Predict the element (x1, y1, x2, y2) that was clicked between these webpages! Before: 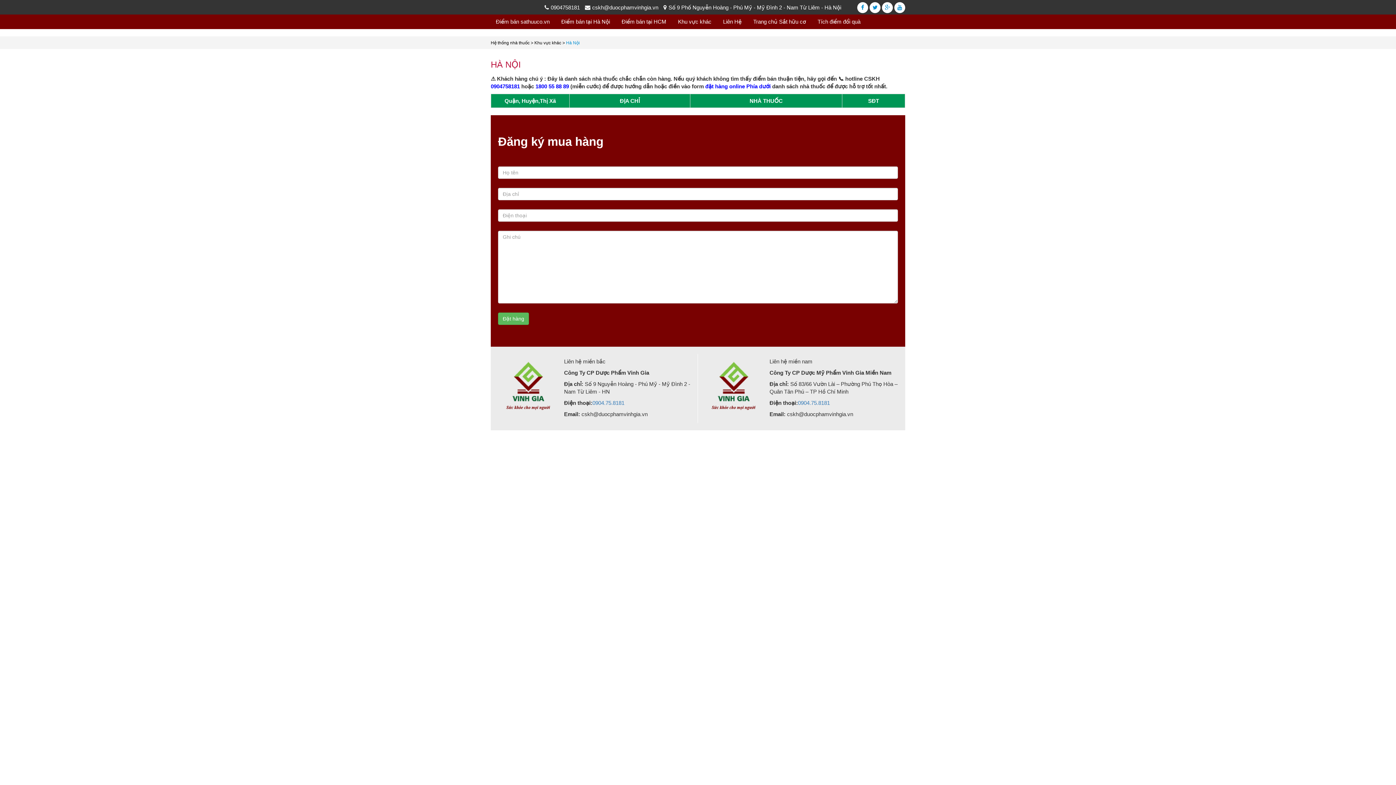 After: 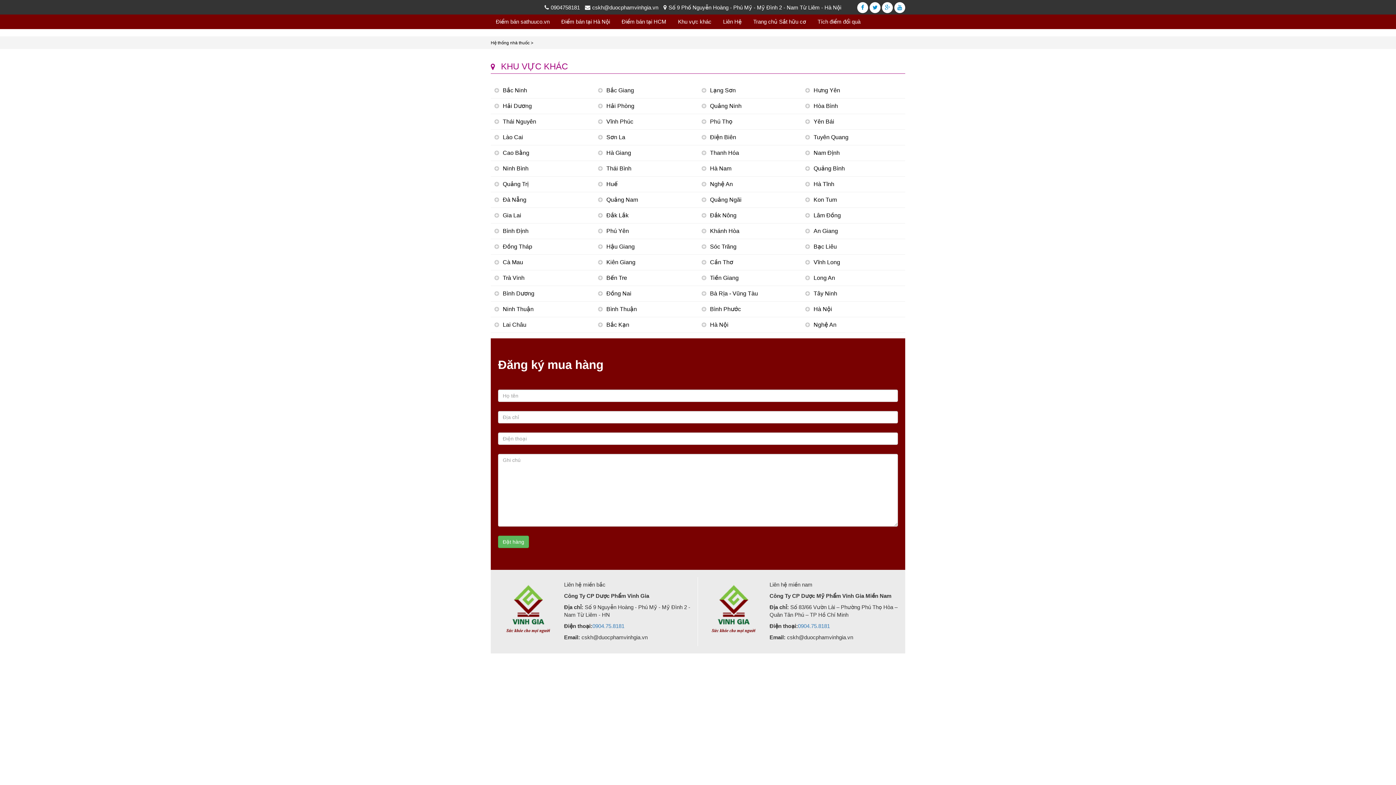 Action: bbox: (673, 15, 716, 28) label: Khu vực khác